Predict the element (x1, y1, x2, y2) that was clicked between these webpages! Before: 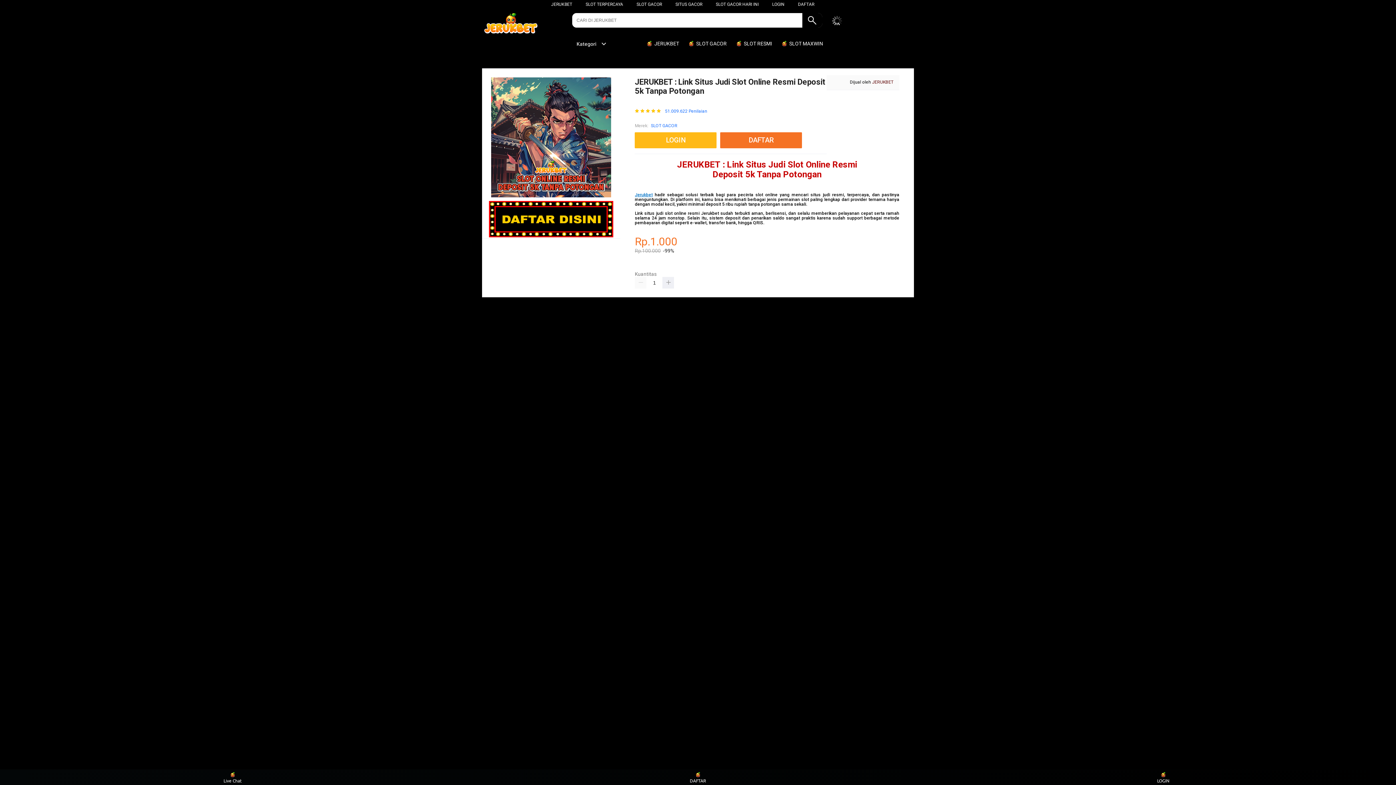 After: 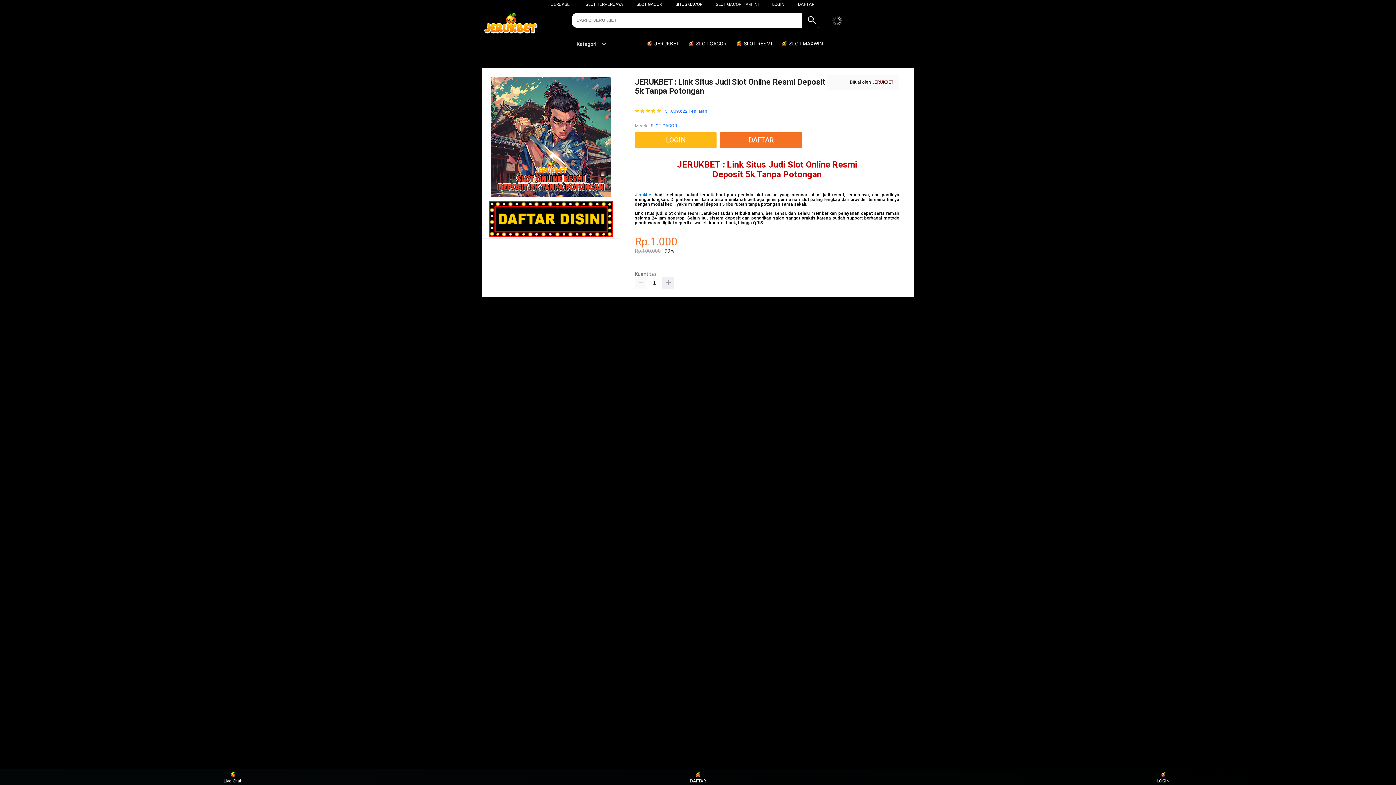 Action: label: SLOT TERPERCAYA bbox: (585, 1, 623, 6)